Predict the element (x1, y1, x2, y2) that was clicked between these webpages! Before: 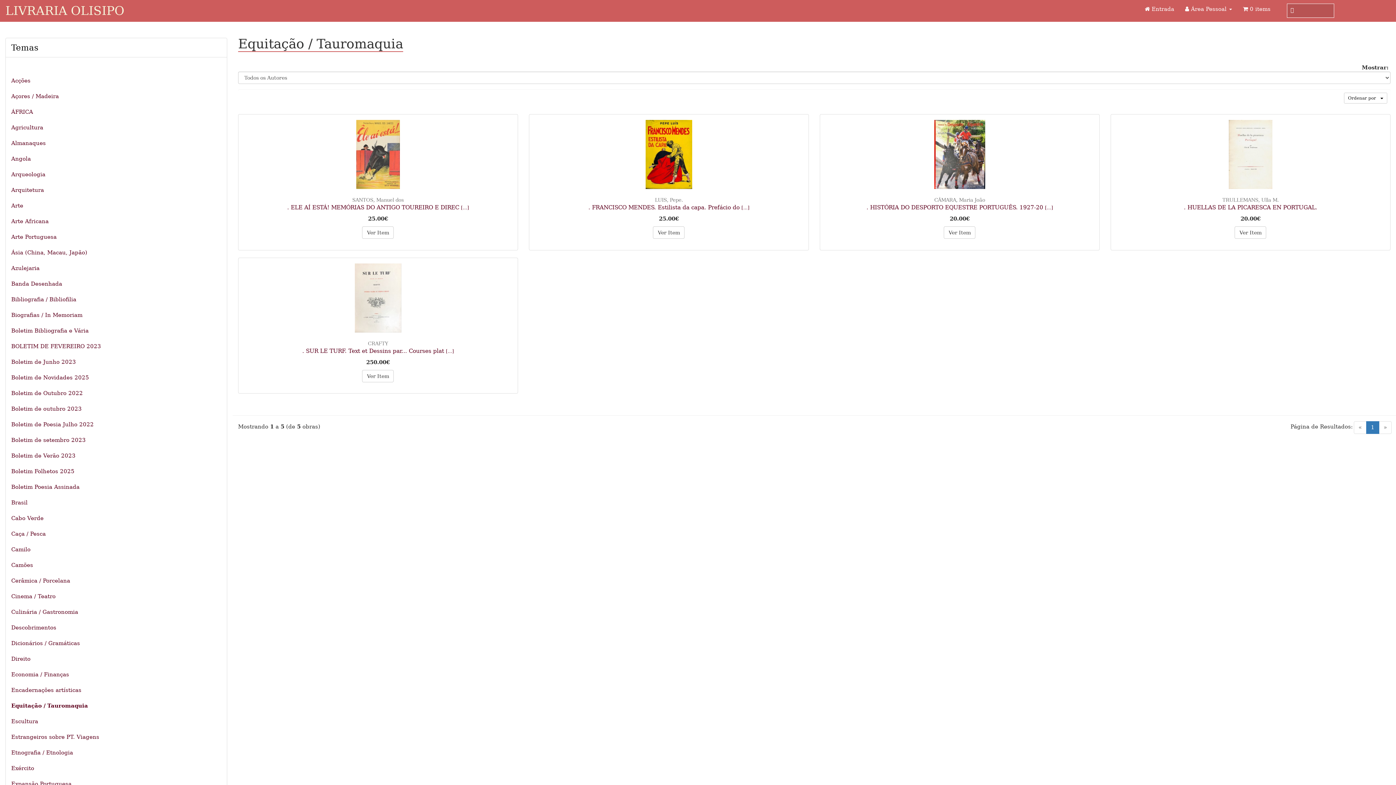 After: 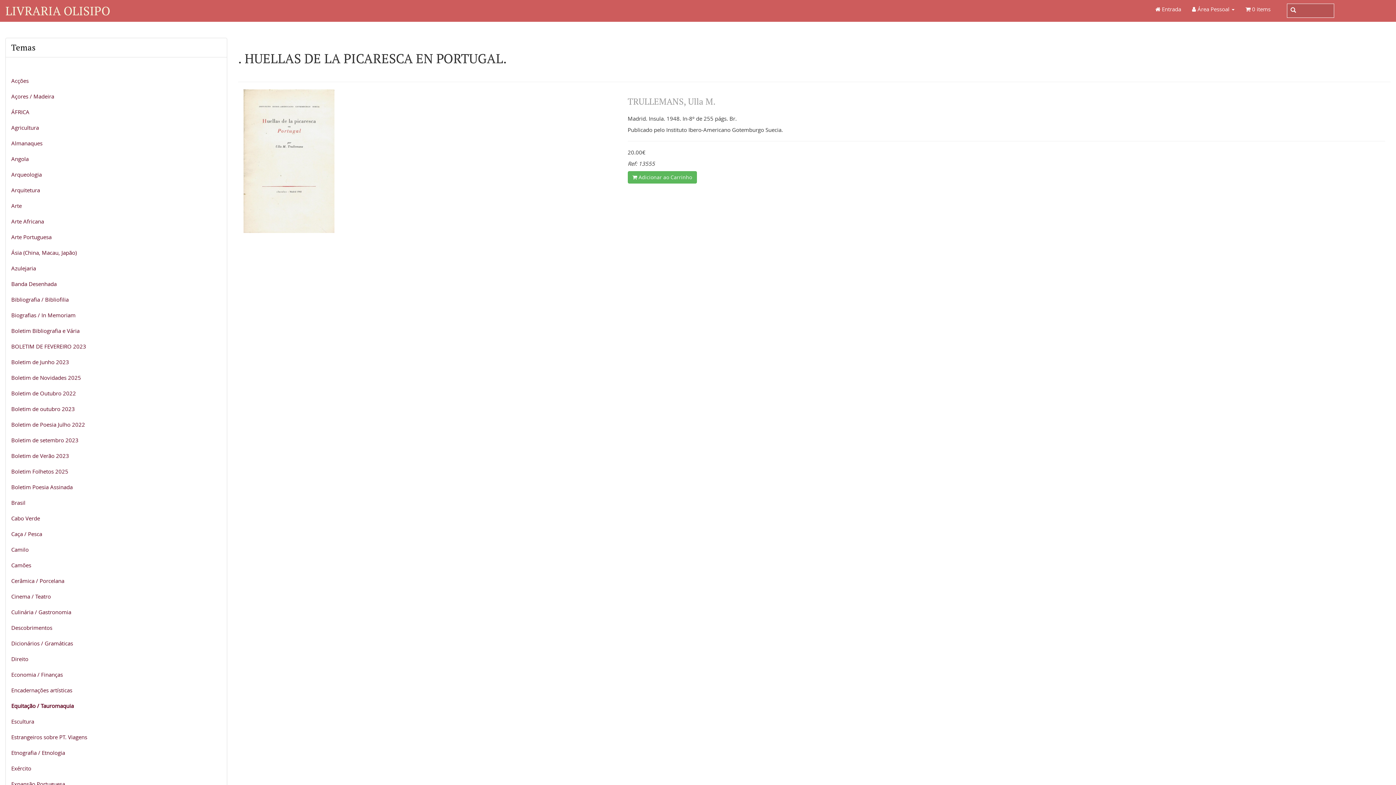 Action: label: . HUELLAS DE LA PICARESCA EN PORTUGAL. bbox: (1184, 204, 1317, 210)